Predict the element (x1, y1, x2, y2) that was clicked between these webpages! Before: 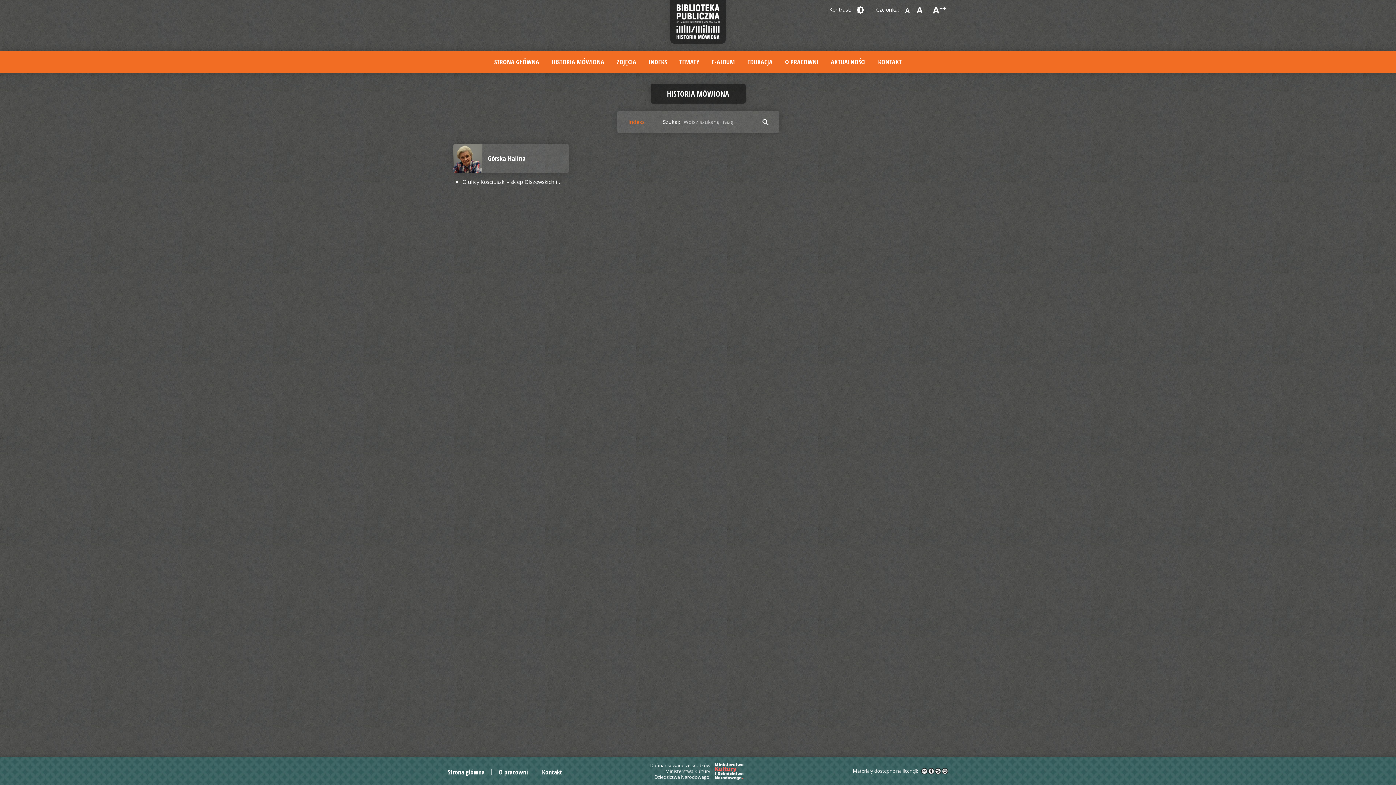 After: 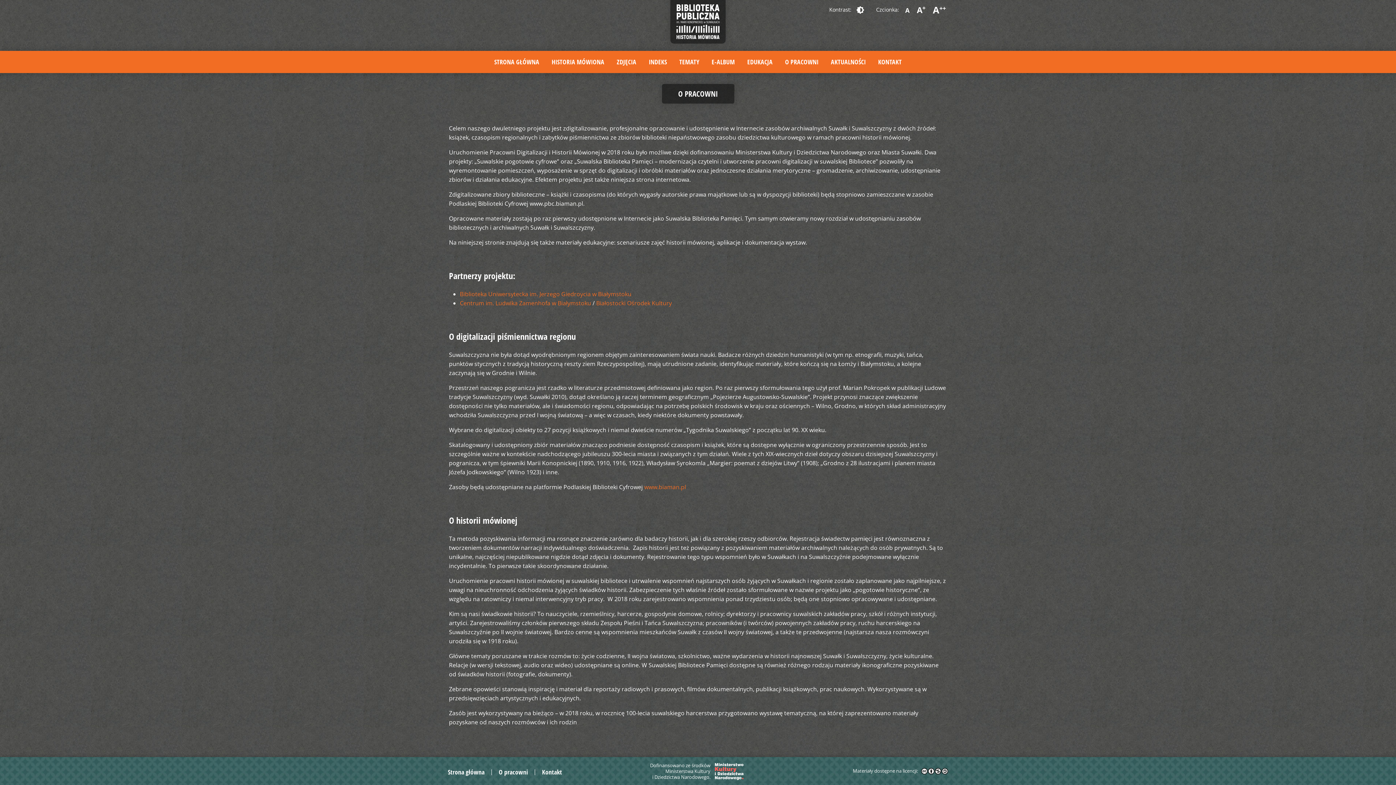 Action: label: O pracowni bbox: (498, 768, 528, 776)